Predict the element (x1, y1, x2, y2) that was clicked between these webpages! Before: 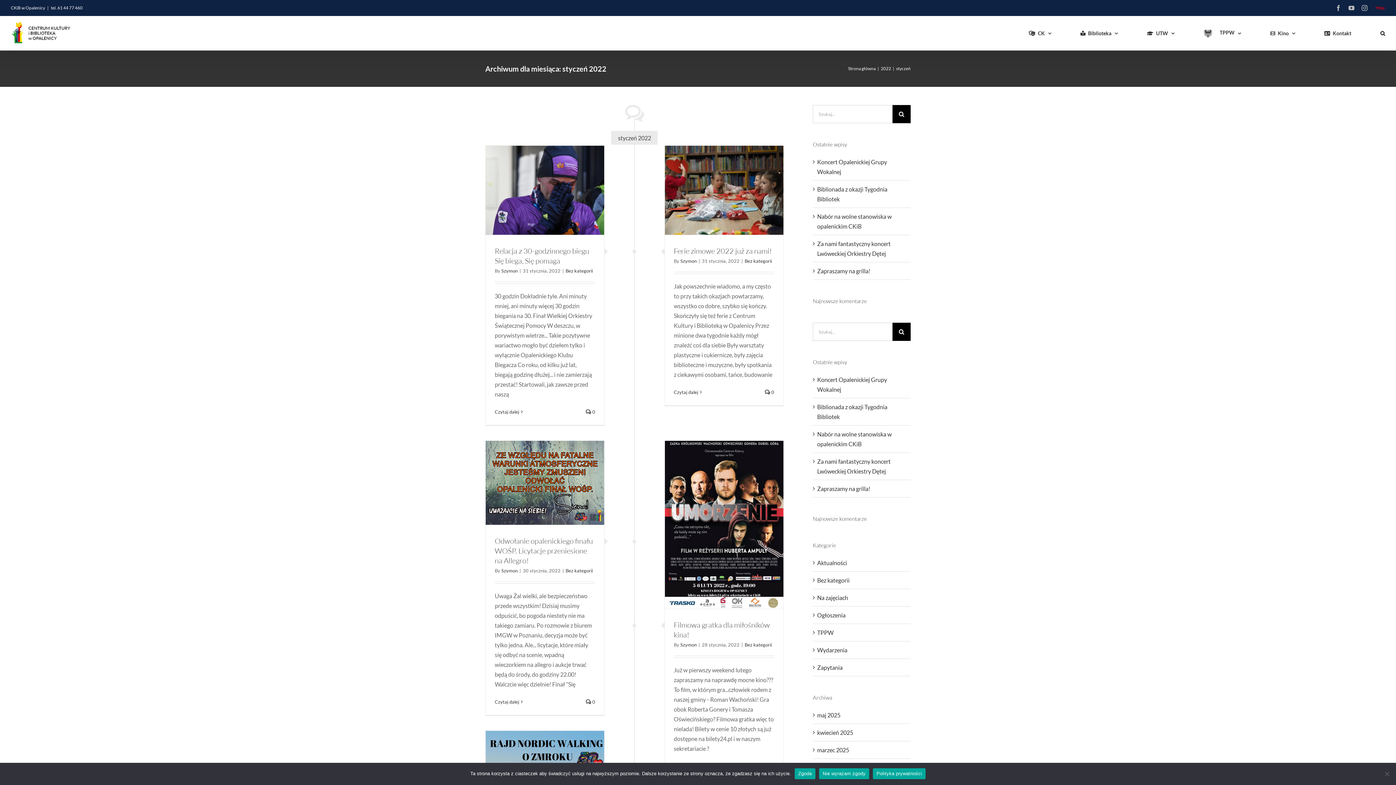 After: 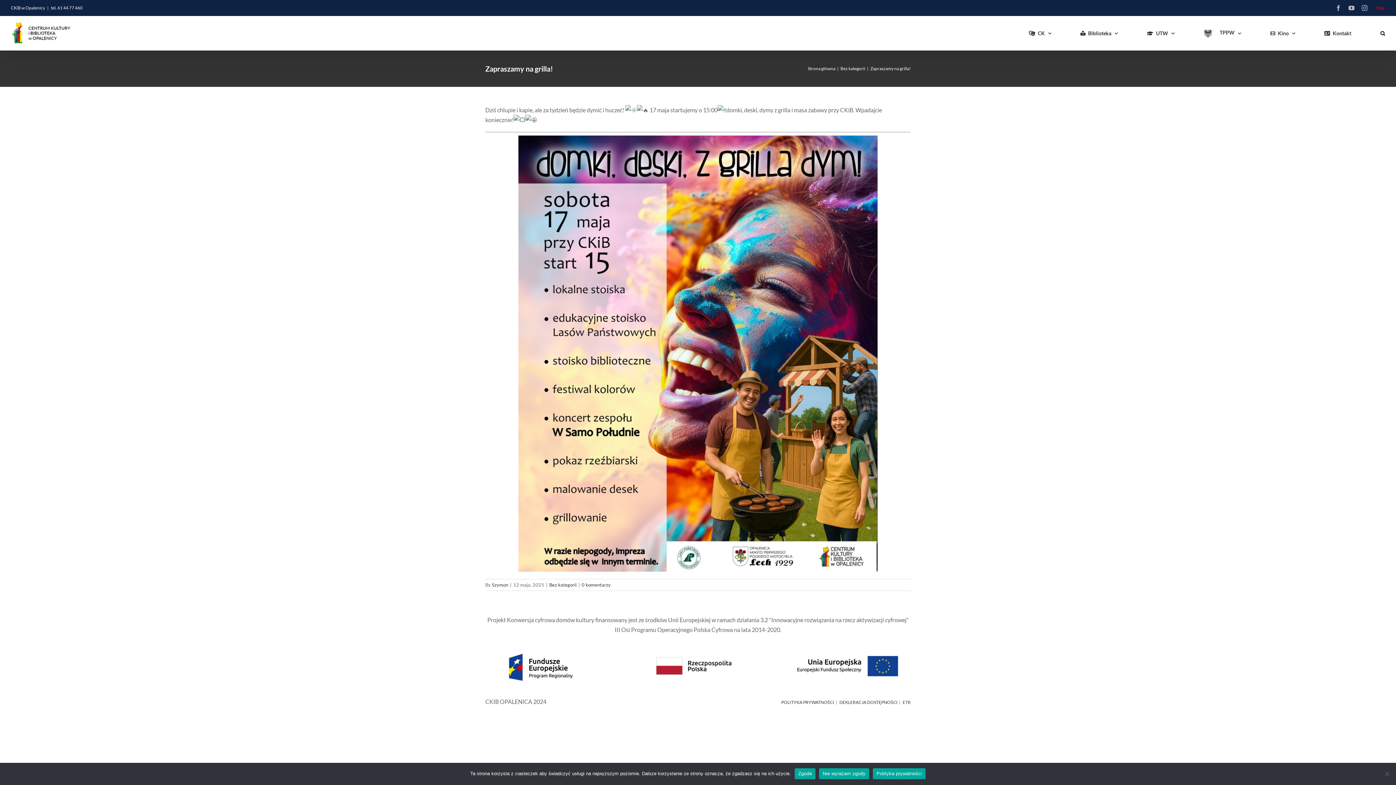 Action: bbox: (817, 485, 870, 492) label: Zapraszamy na grilla!